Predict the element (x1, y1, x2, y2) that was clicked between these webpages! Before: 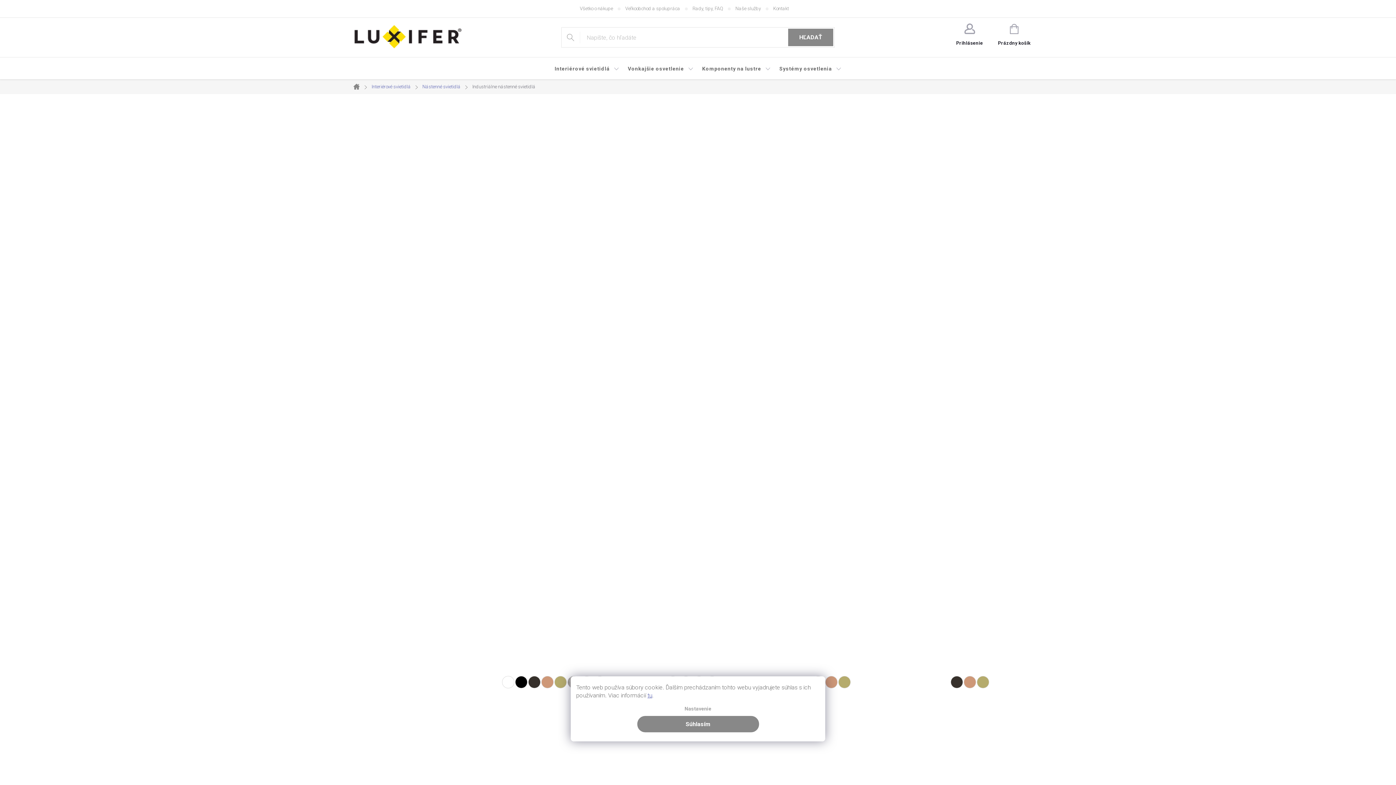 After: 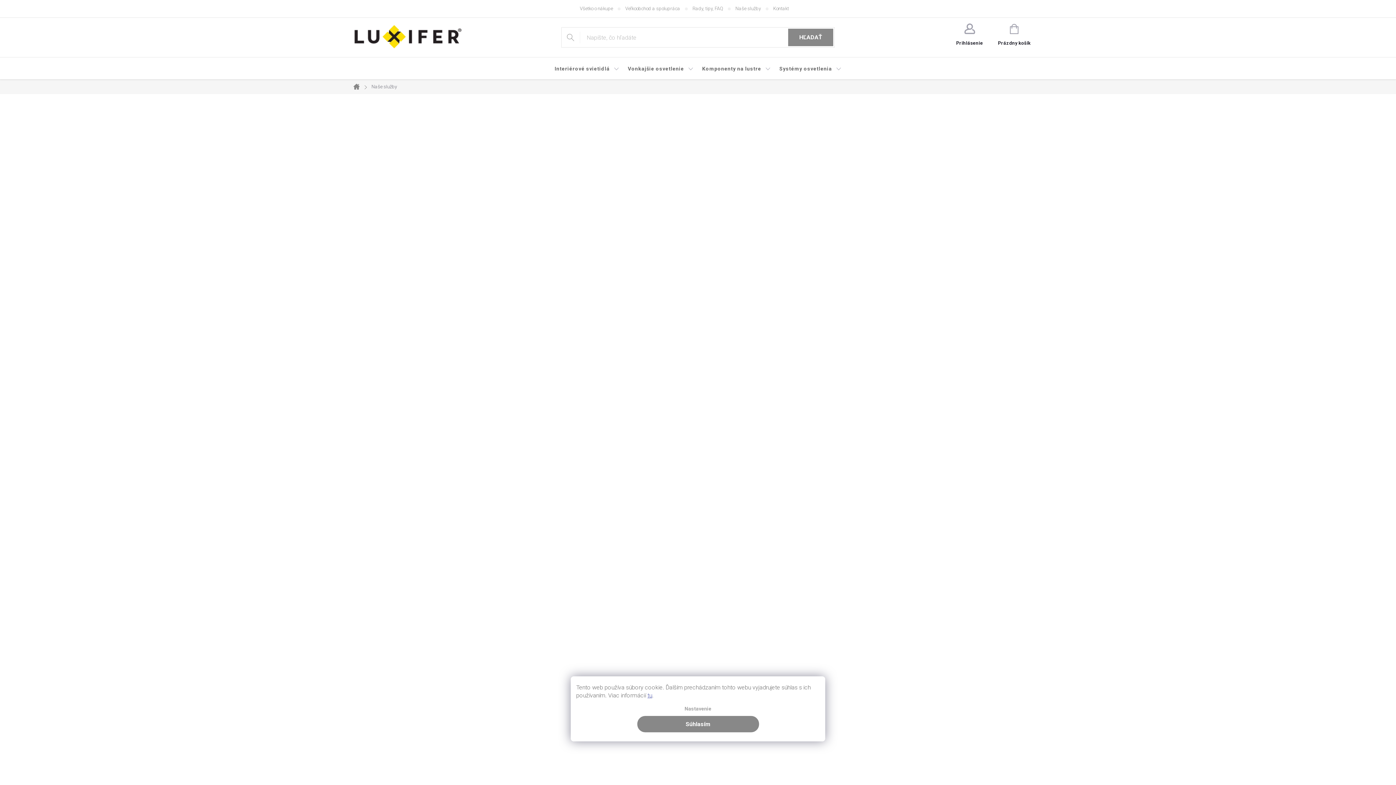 Action: label: Naše služby bbox: (735, 0, 773, 17)